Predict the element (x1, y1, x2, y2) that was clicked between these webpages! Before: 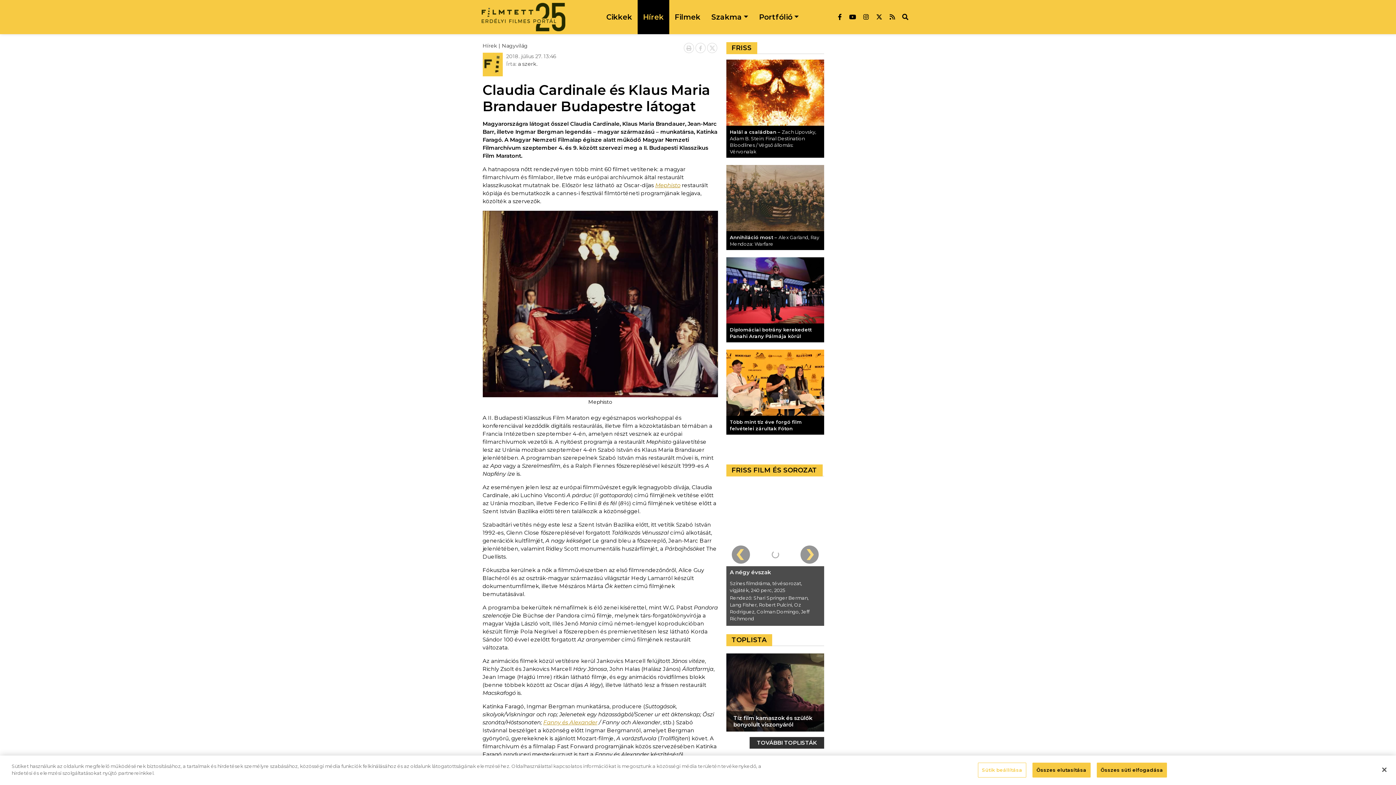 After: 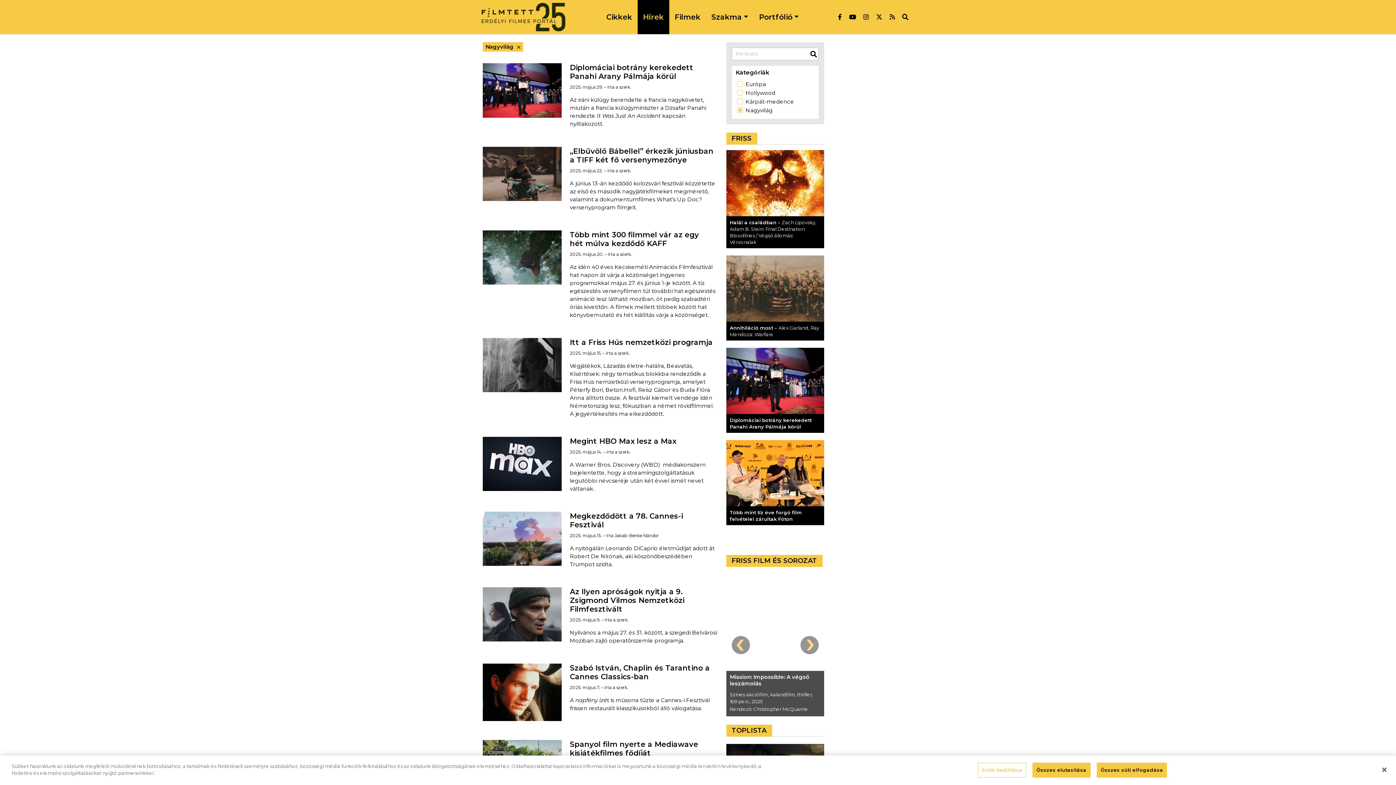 Action: bbox: (502, 42, 530, 48) label: Nagyvilág